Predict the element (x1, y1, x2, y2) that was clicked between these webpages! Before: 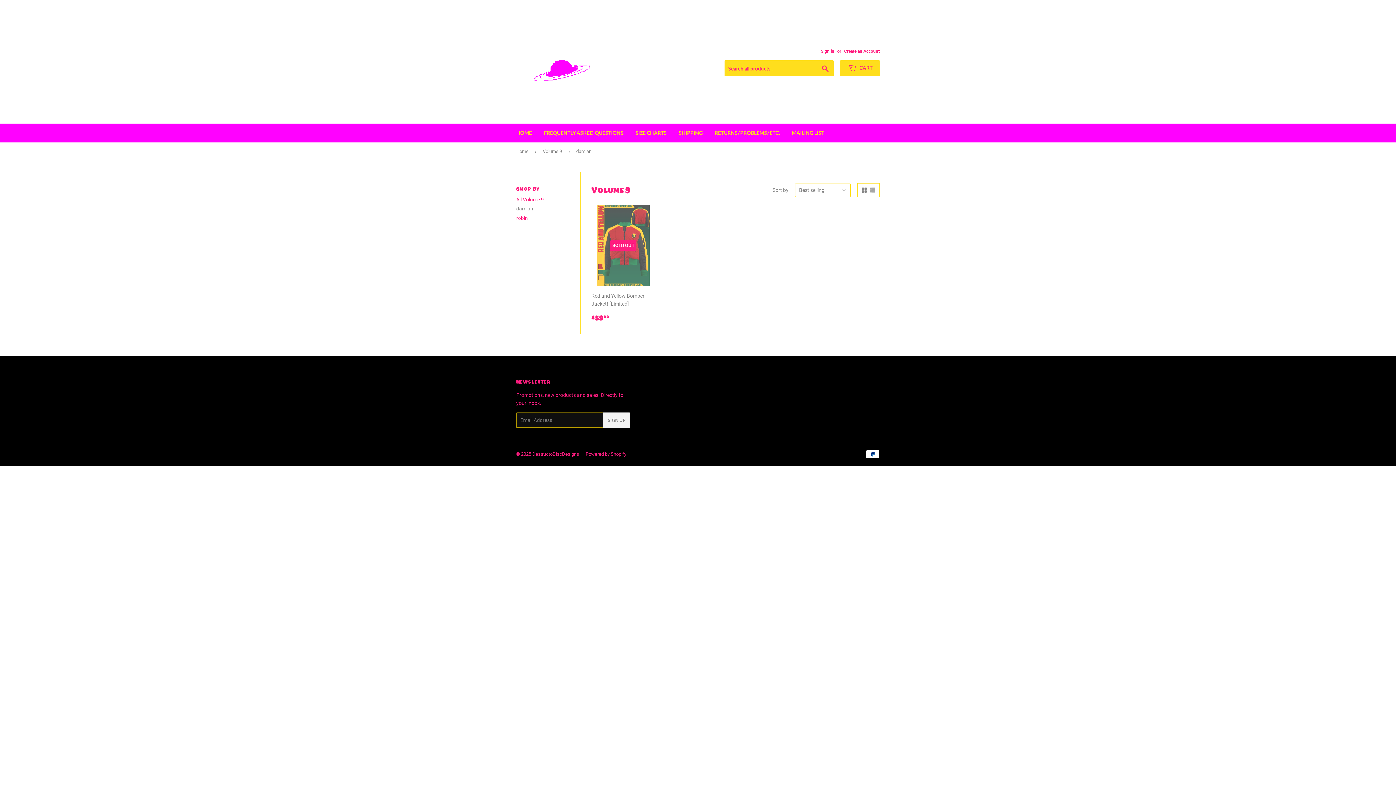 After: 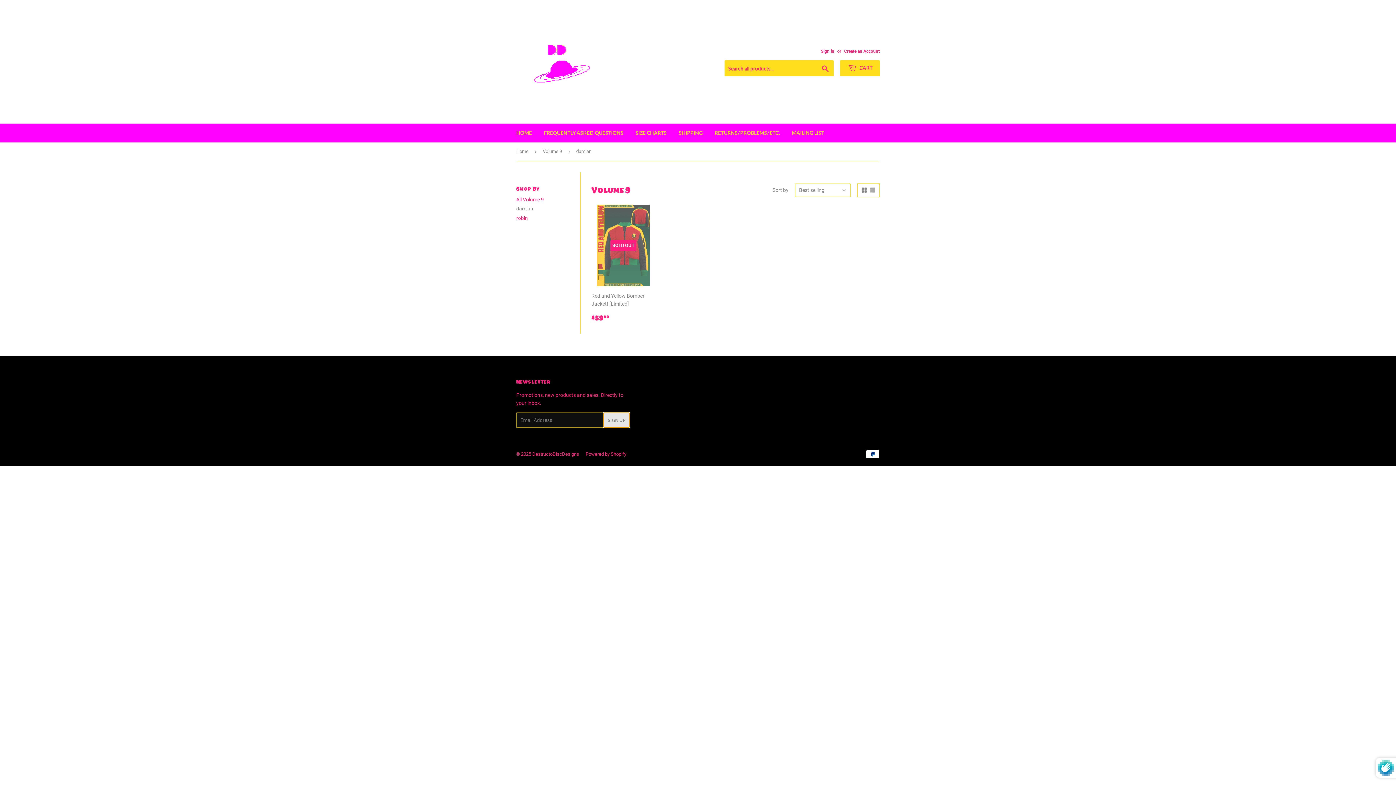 Action: label: SIGN UP bbox: (603, 412, 630, 428)